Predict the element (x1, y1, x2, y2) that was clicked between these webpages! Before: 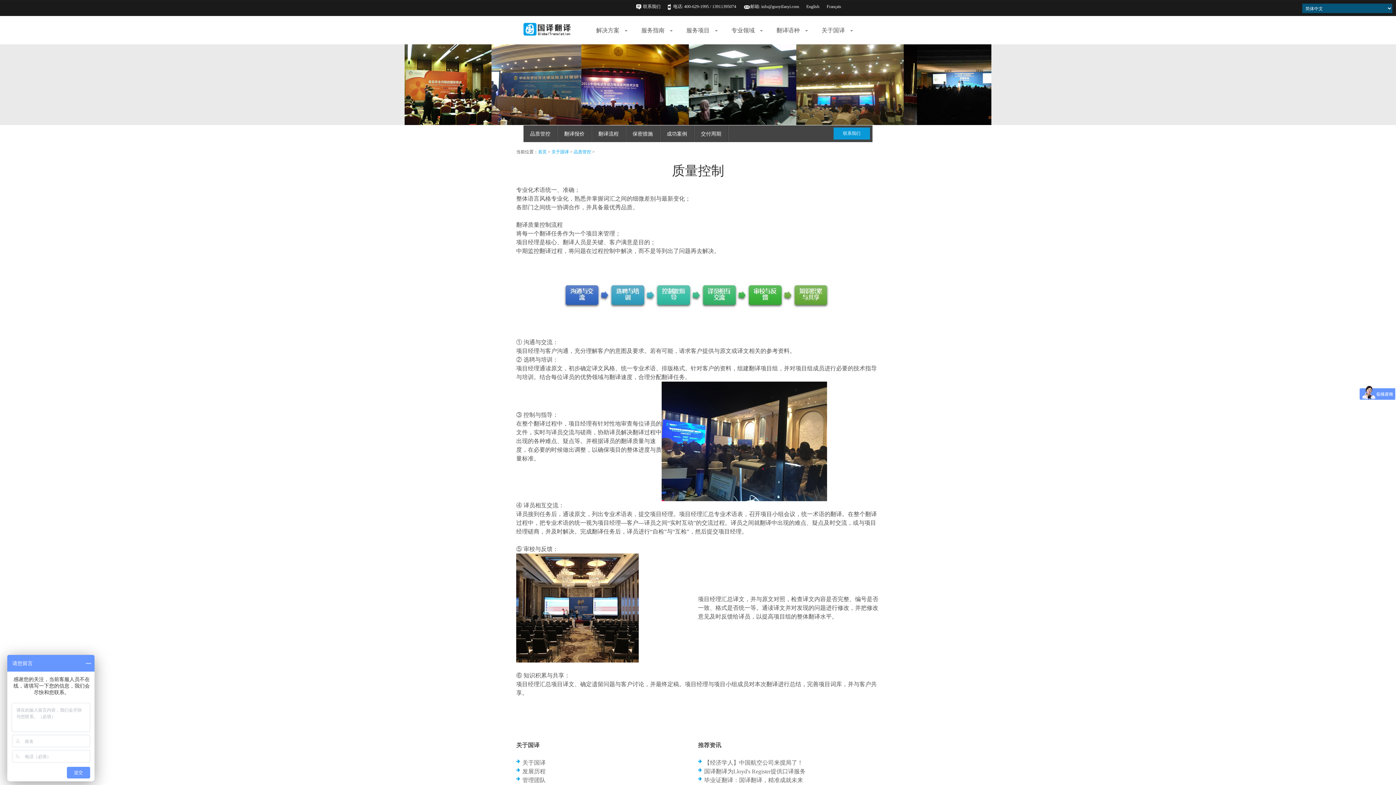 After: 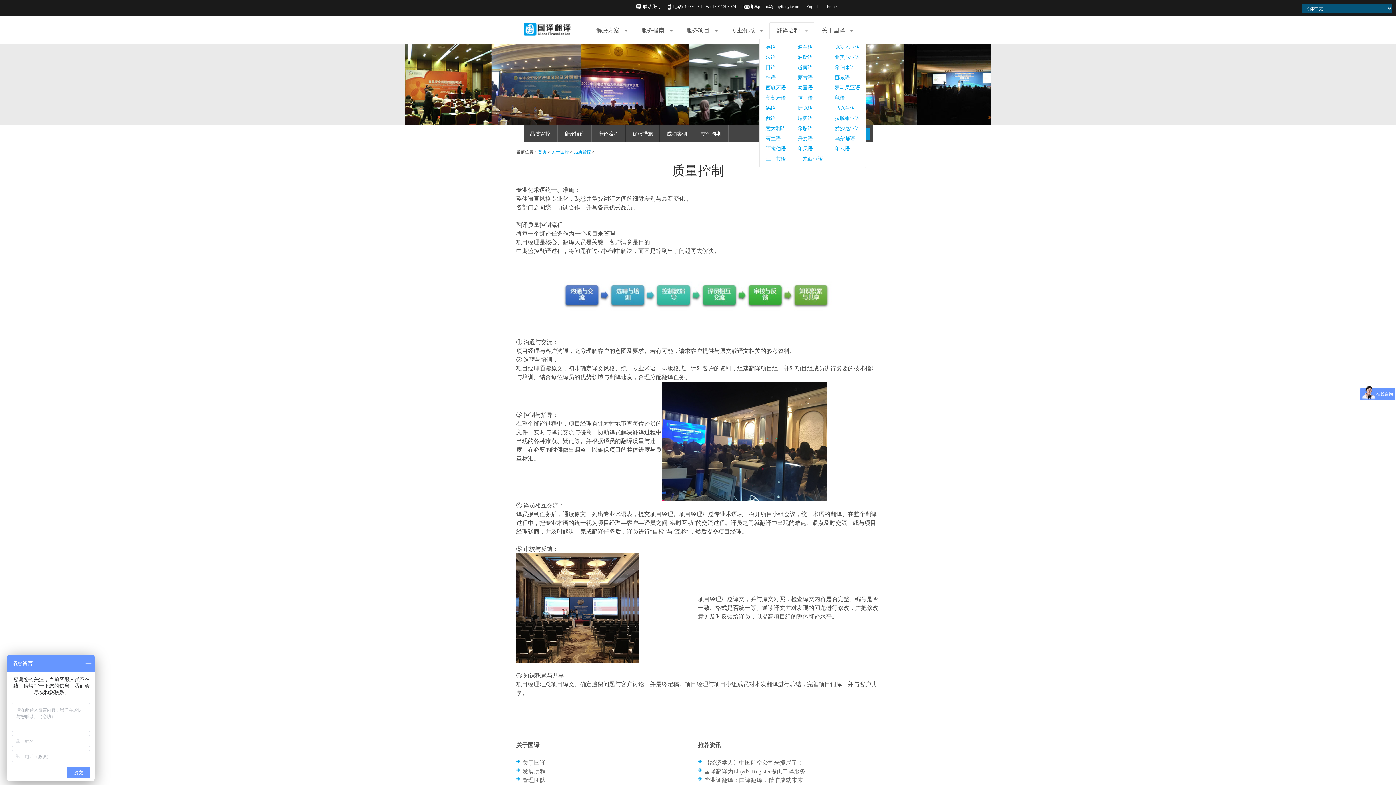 Action: label: 翻译语种 bbox: (769, 22, 814, 38)